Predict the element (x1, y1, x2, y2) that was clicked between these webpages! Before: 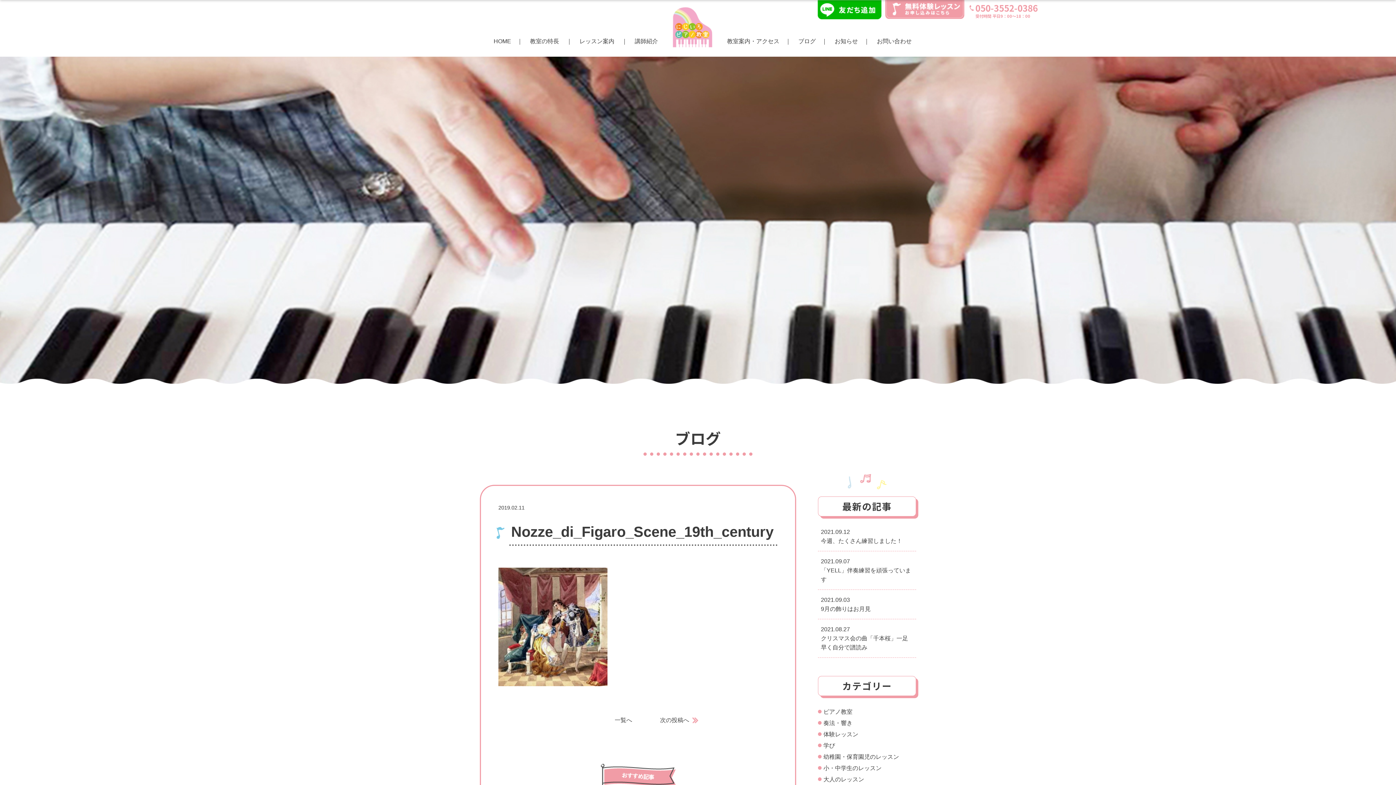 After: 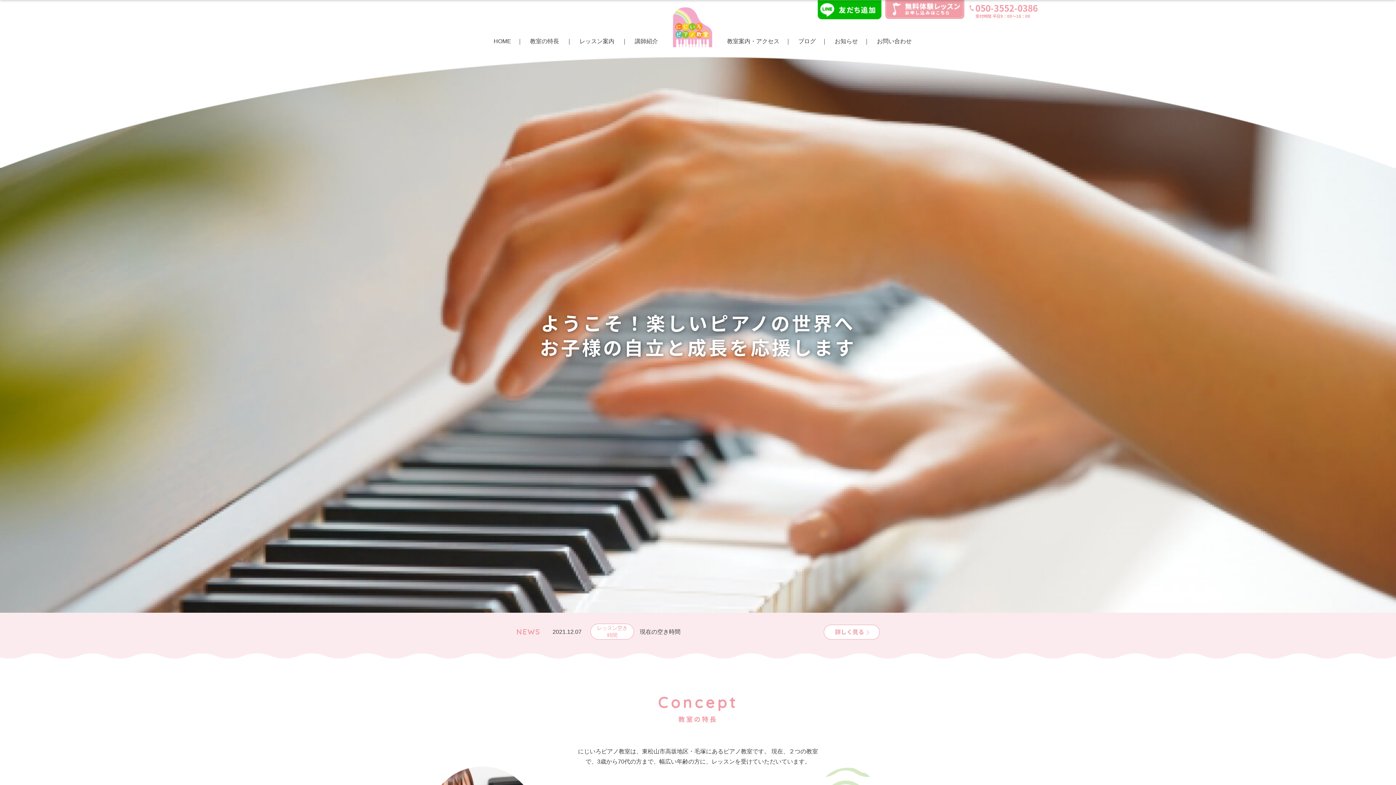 Action: bbox: (493, 38, 511, 44) label: HOME